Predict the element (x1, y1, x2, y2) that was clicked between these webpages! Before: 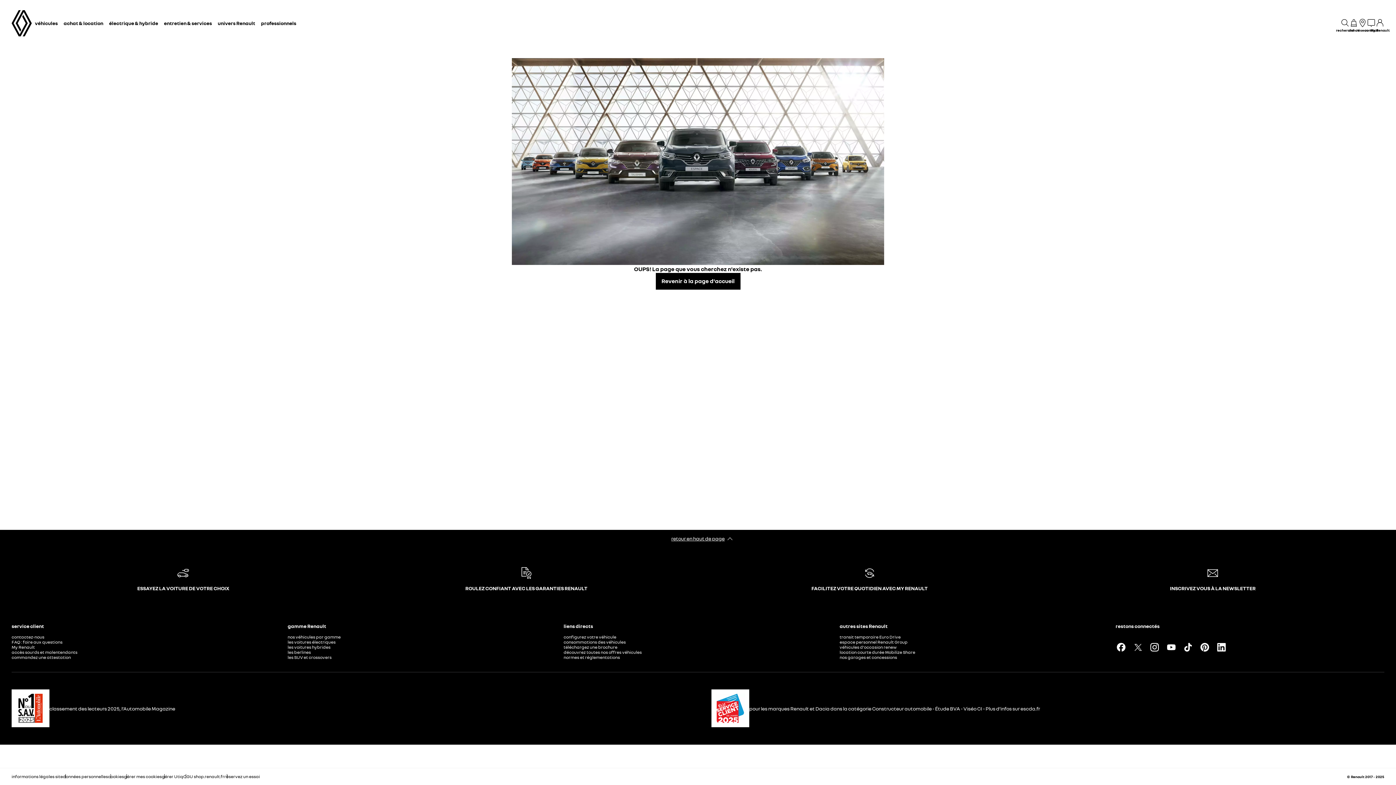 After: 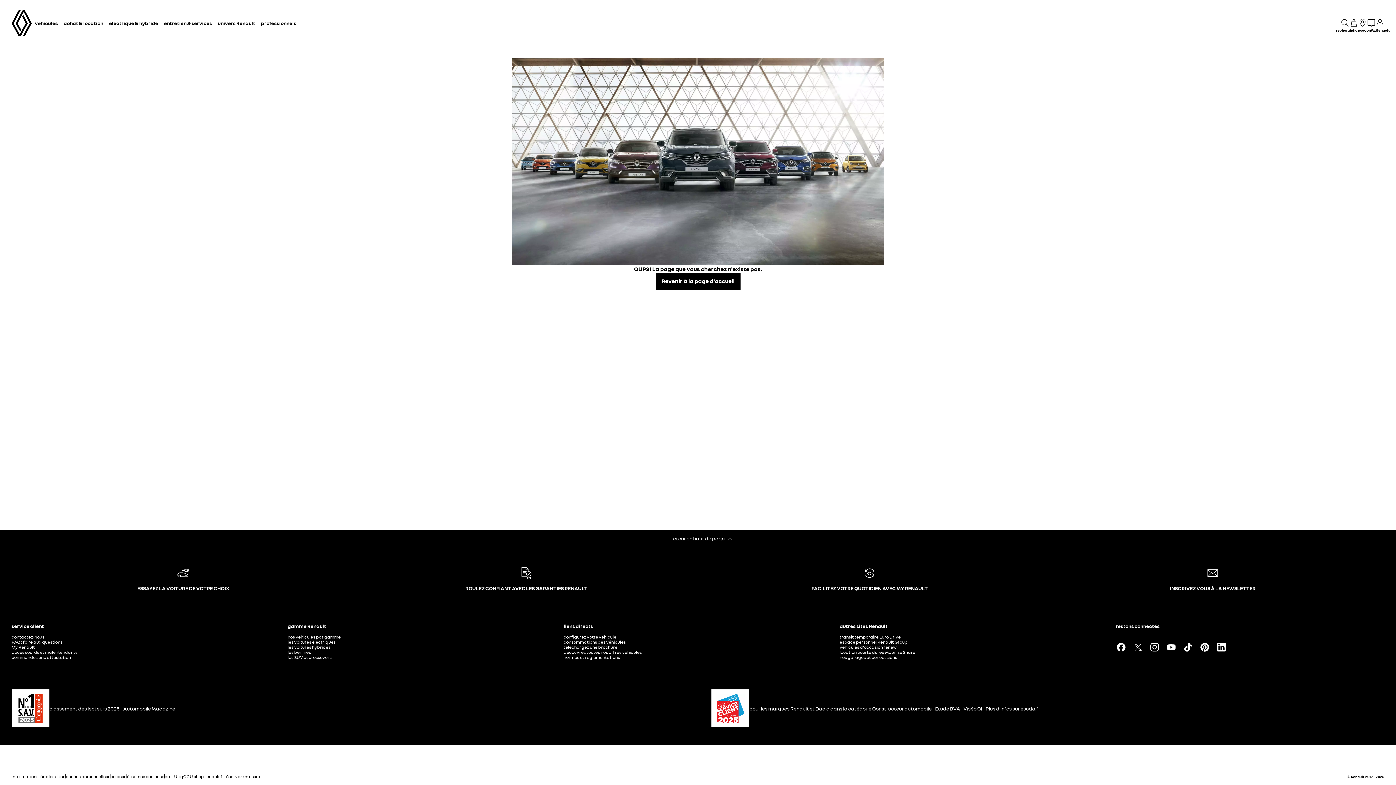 Action: bbox: (1349, 18, 1358, 27) label: achat